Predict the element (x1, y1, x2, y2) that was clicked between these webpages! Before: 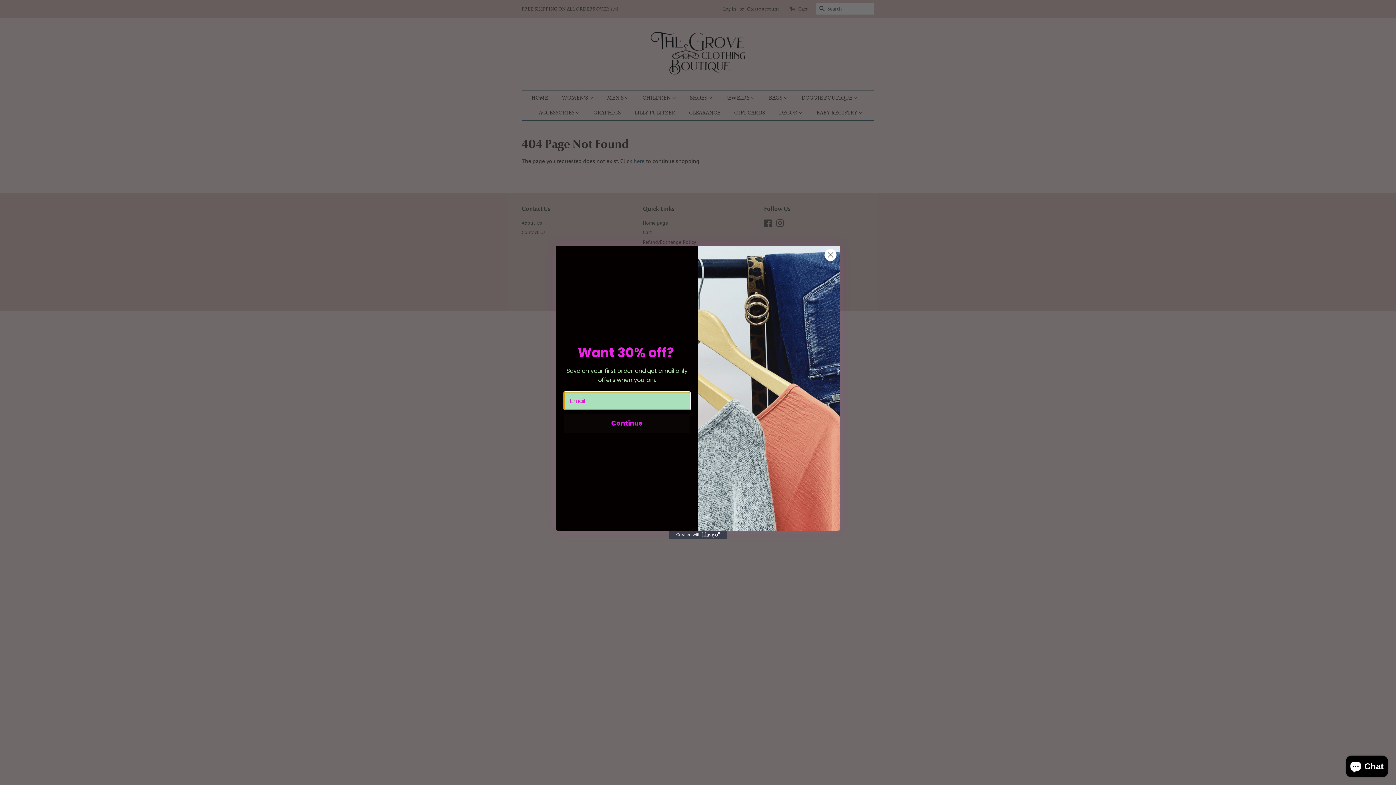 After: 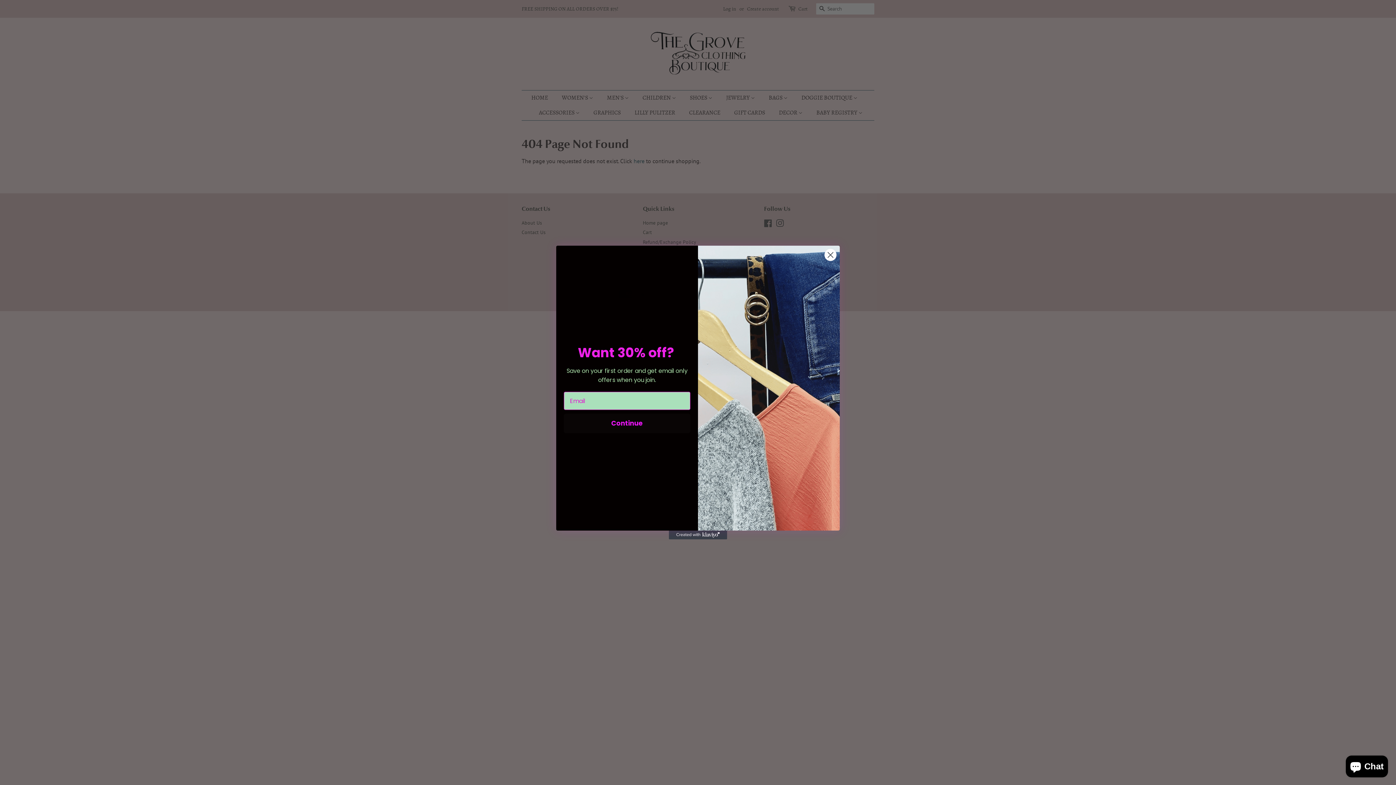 Action: label: Created with Klaviyo - opens in a new tab bbox: (669, 531, 727, 539)